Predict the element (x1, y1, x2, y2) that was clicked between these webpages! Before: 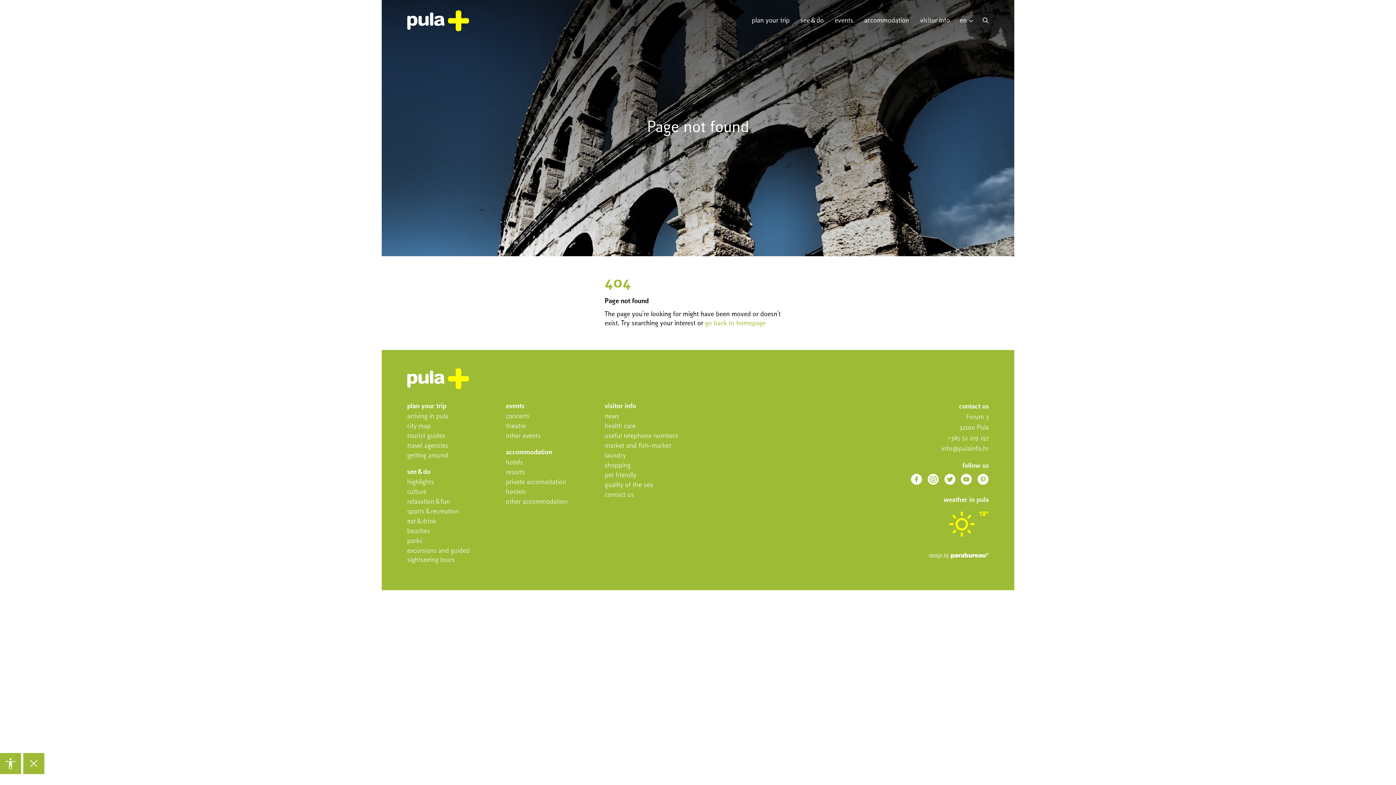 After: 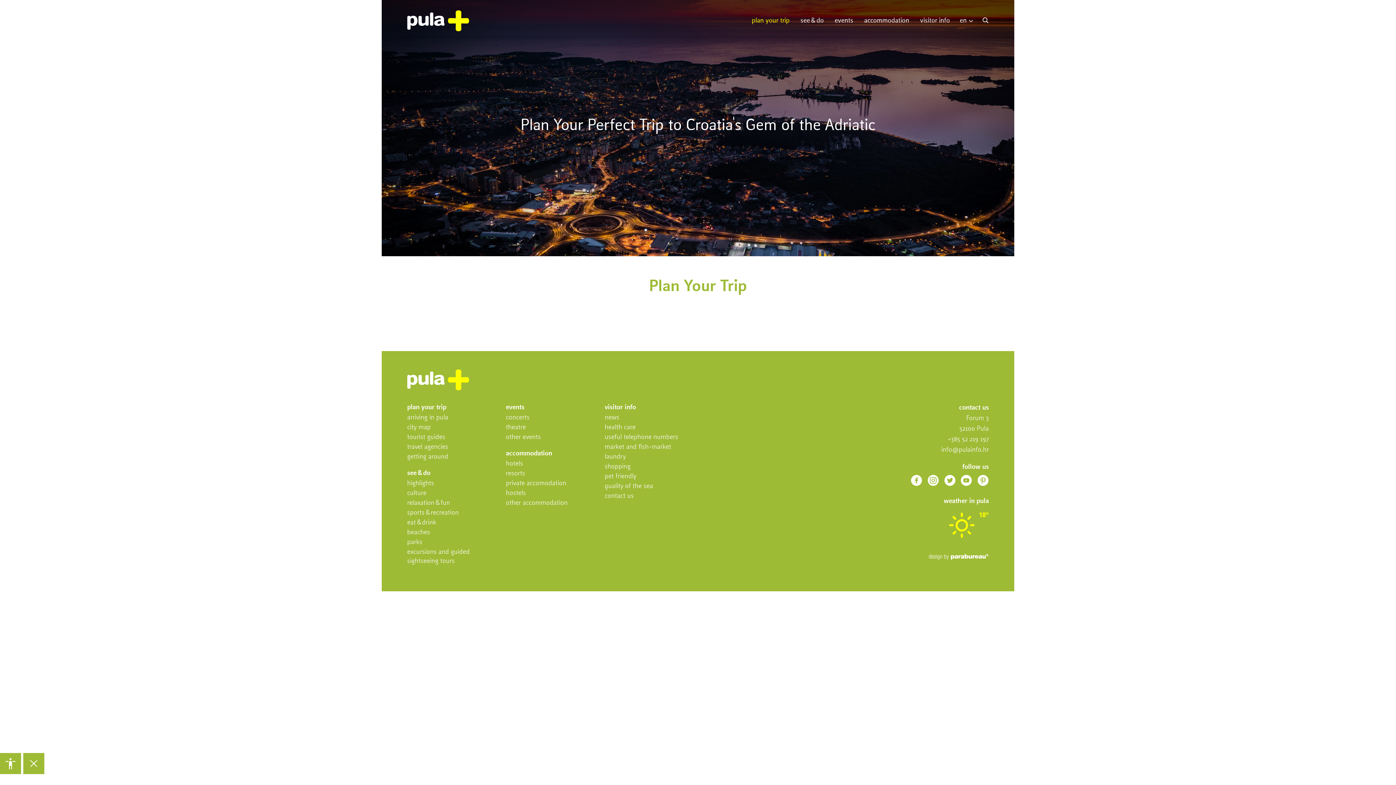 Action: bbox: (746, 3, 795, 38) label: plan your trip